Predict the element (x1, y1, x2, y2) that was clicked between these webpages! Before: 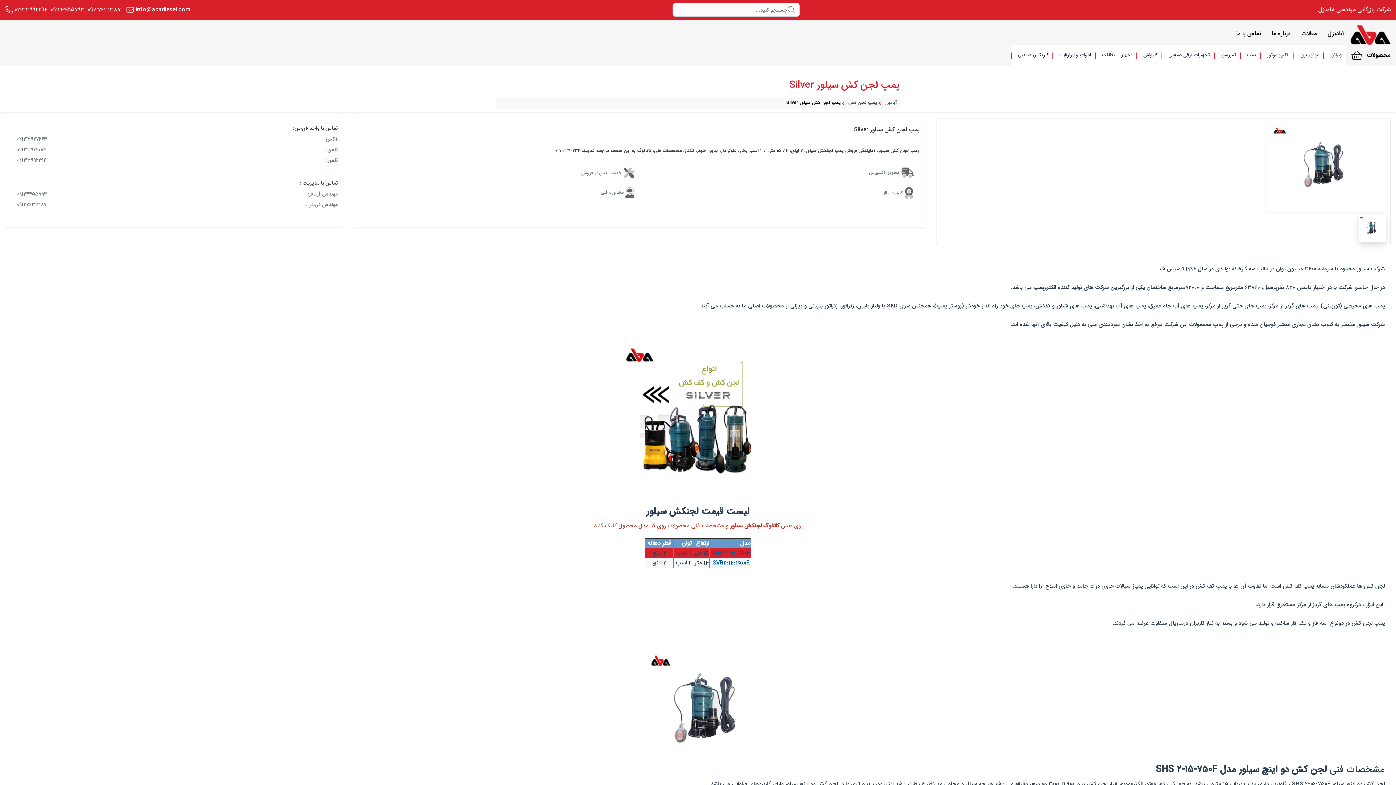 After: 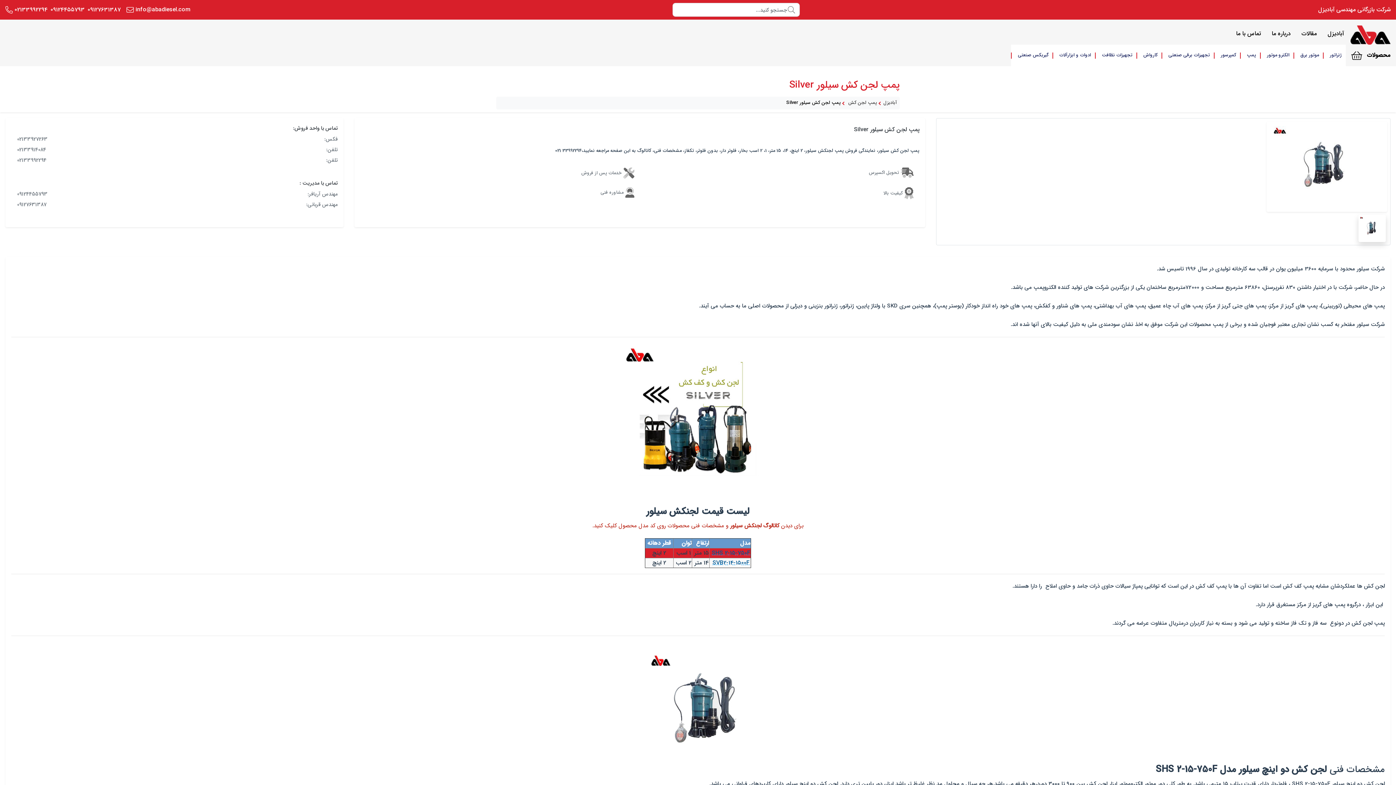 Action: label: 09127631387 bbox: (87, 5, 120, 14)